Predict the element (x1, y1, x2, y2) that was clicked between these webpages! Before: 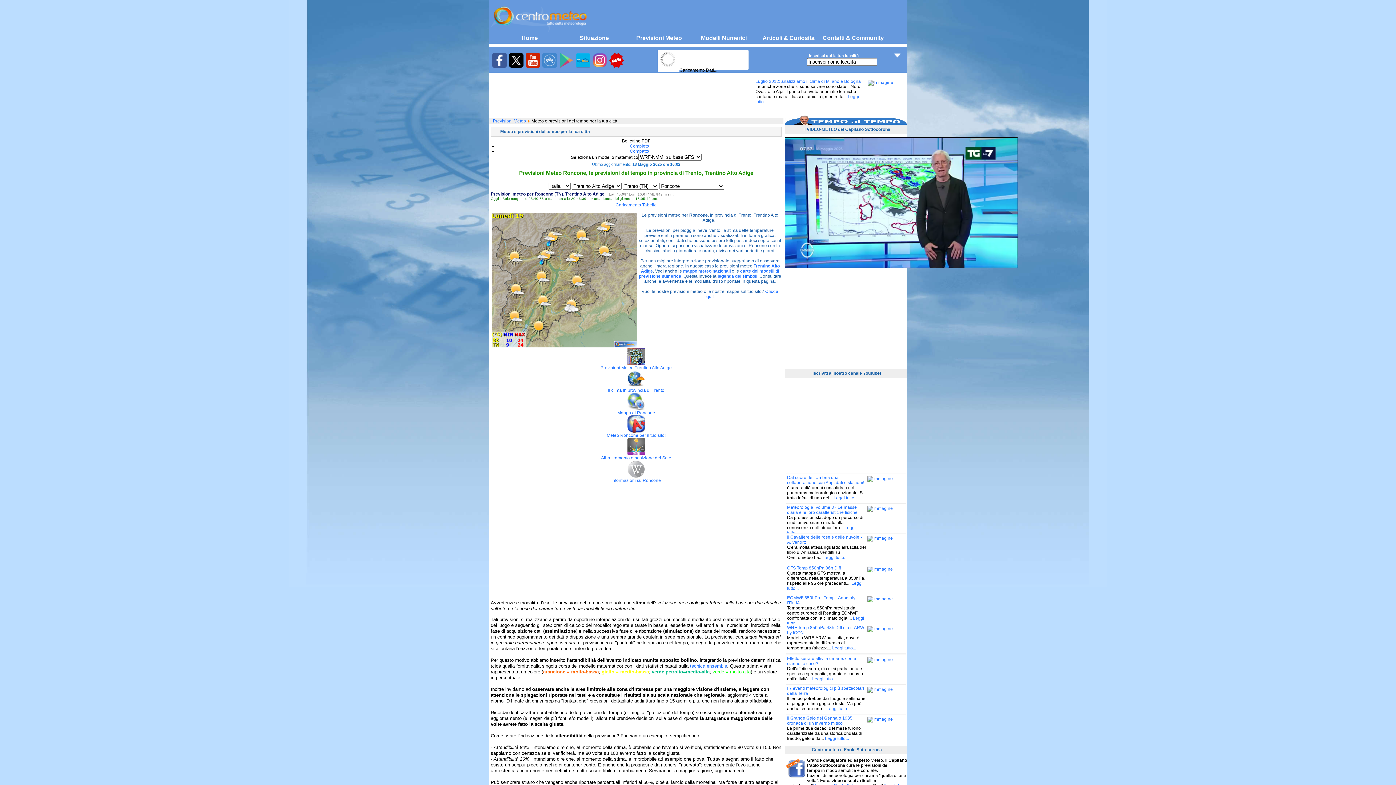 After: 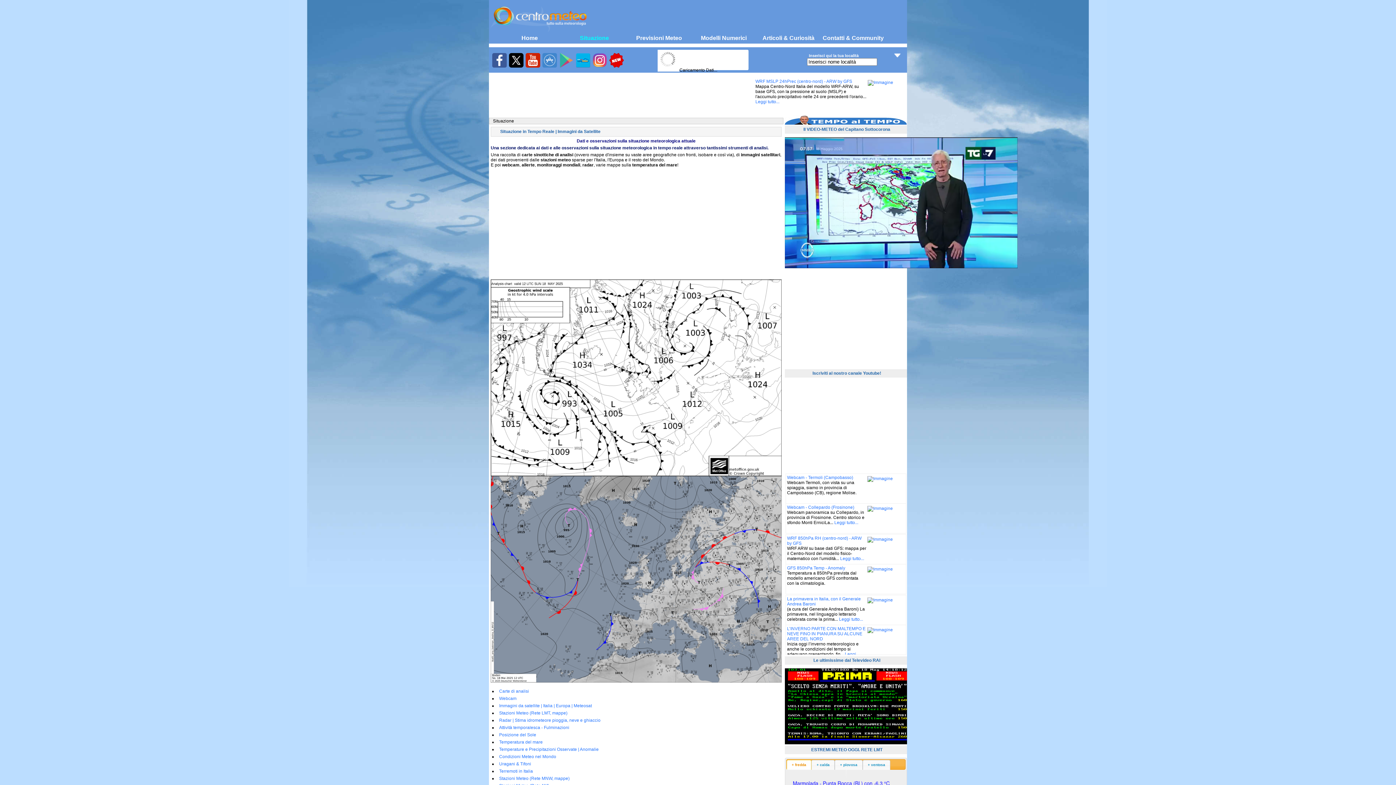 Action: label: Situazione bbox: (560, 32, 628, 43)